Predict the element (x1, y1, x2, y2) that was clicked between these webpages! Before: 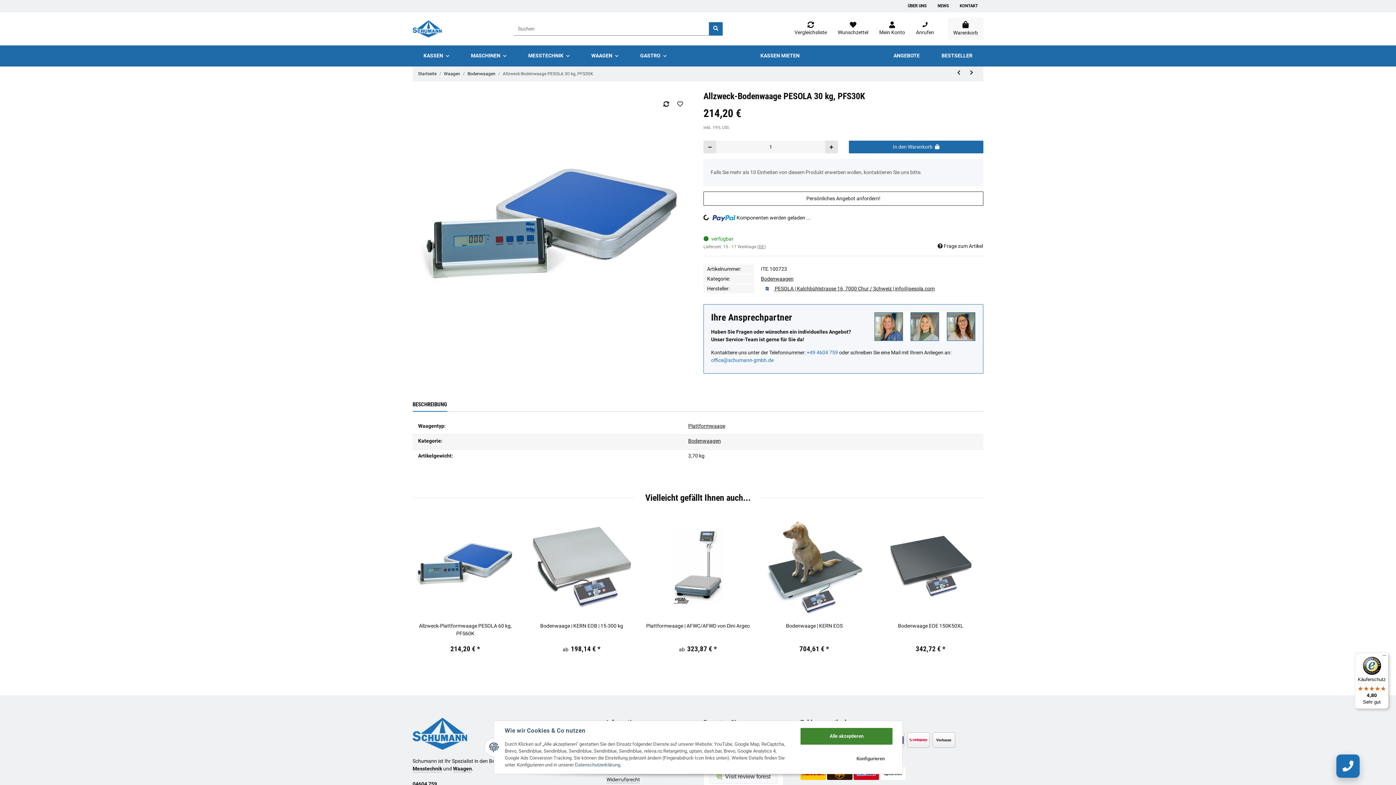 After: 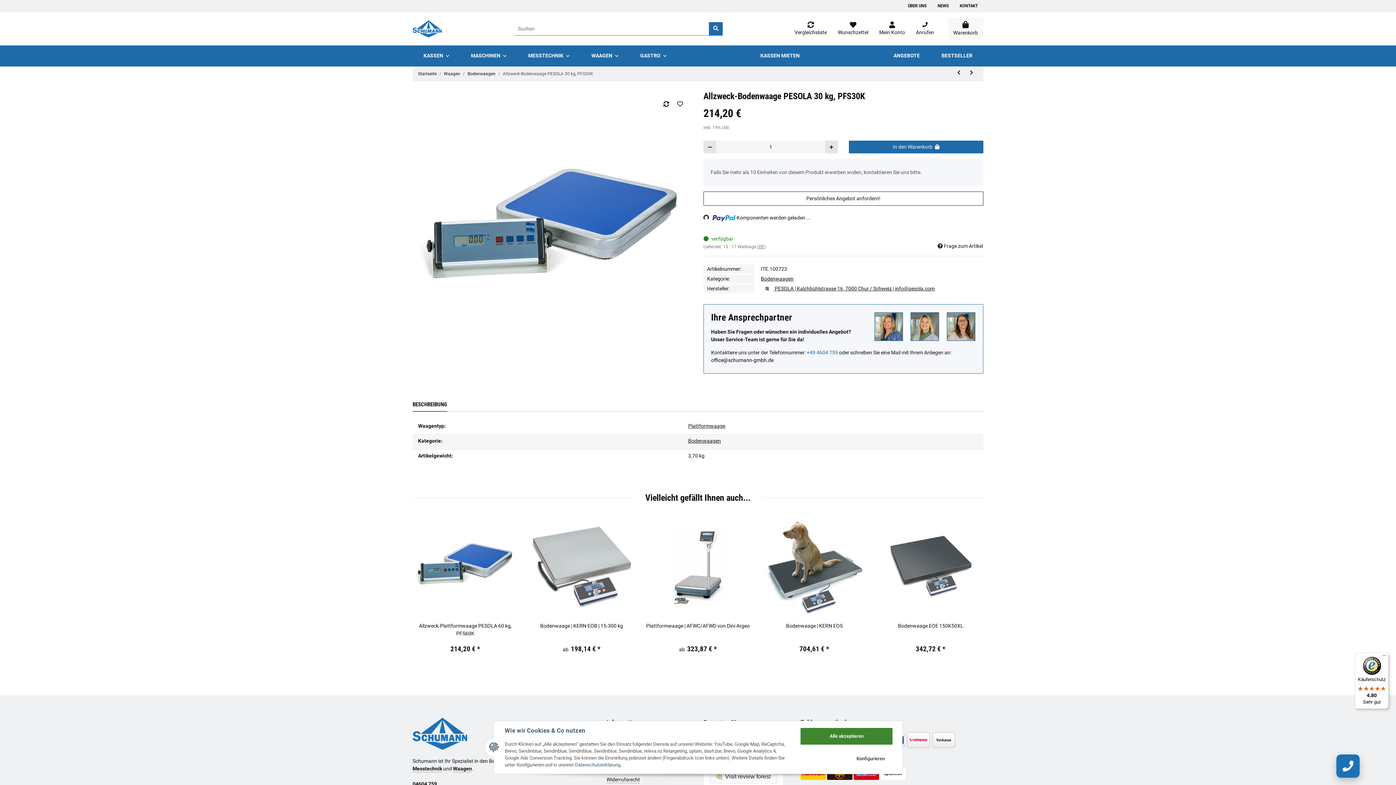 Action: label: office@schumann-gmbh.de bbox: (711, 357, 773, 363)